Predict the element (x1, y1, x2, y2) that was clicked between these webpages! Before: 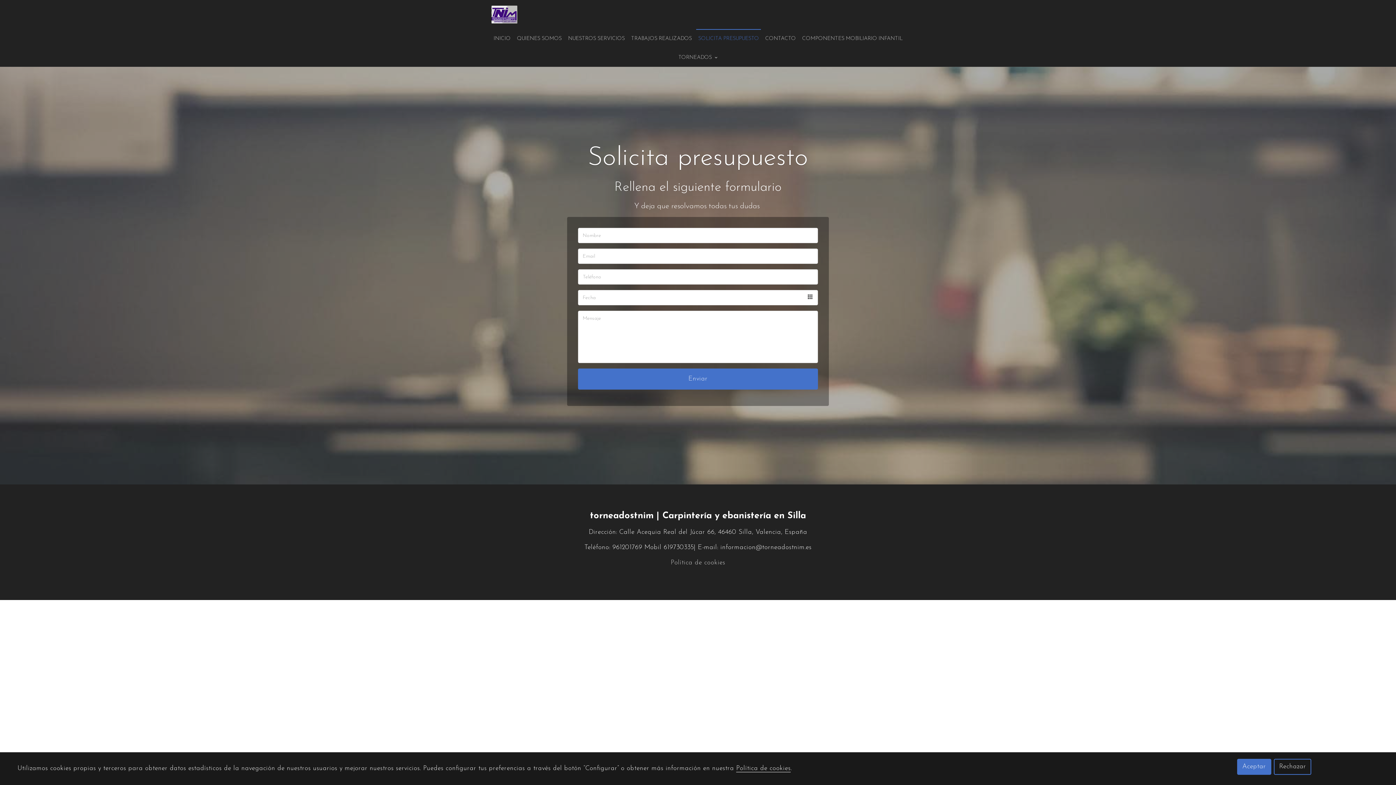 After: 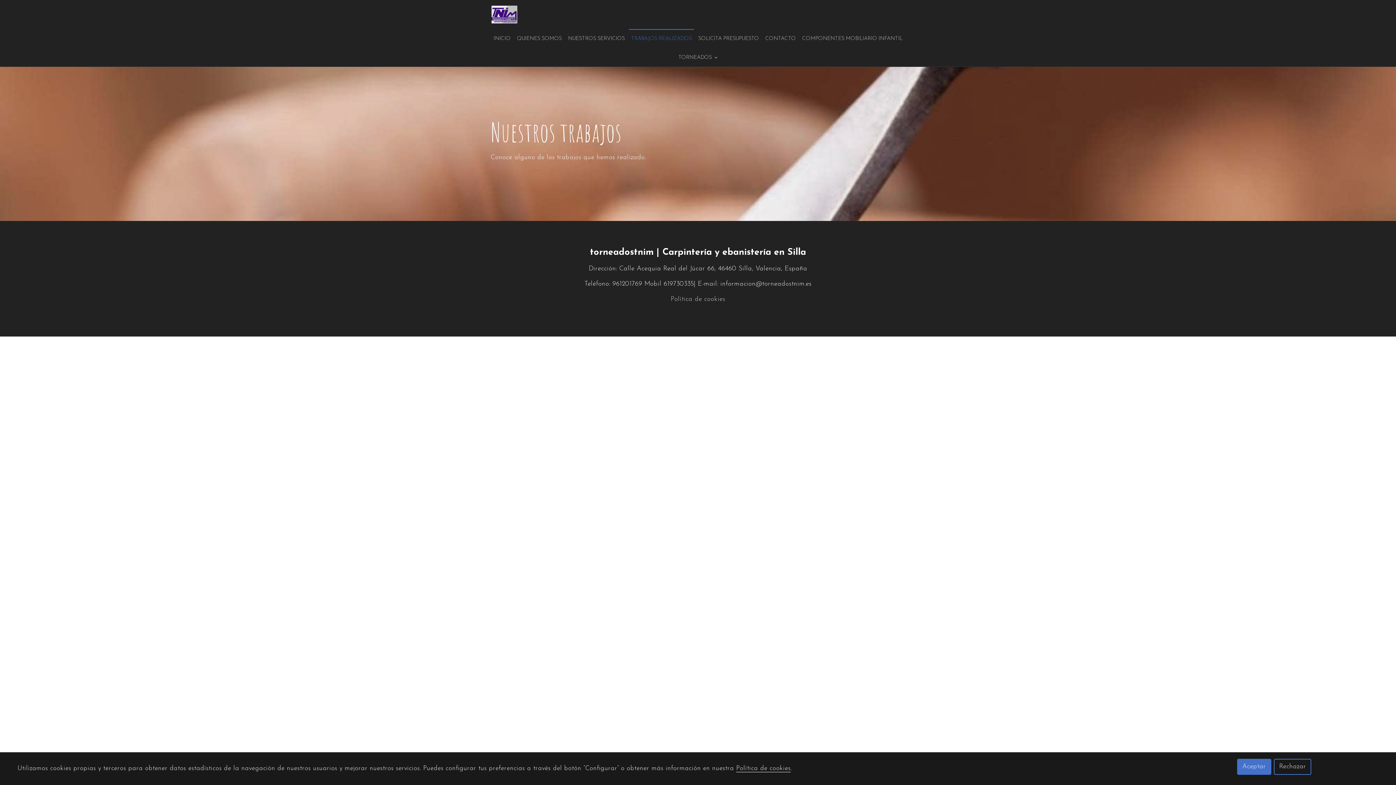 Action: bbox: (629, 29, 694, 48) label: TRABAJOS REALIZADOS